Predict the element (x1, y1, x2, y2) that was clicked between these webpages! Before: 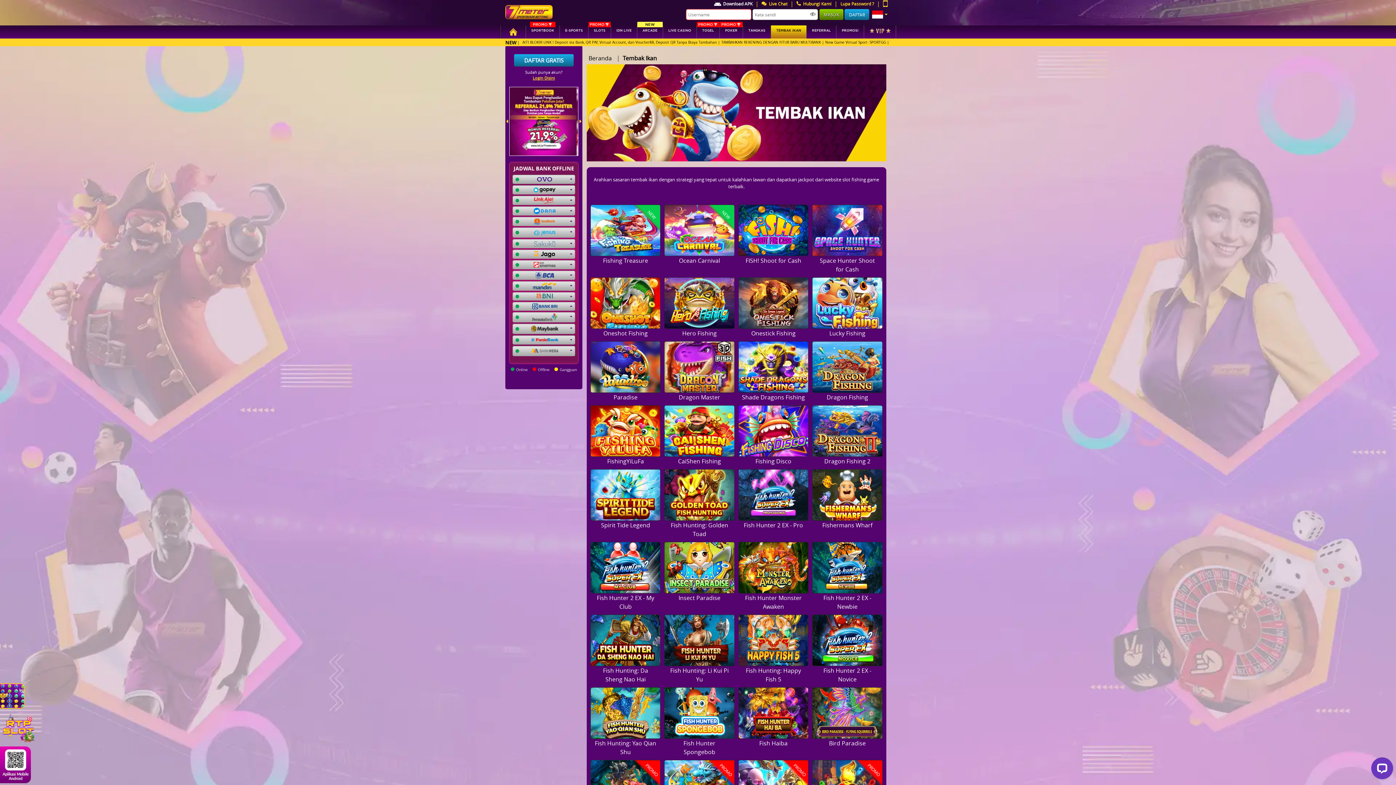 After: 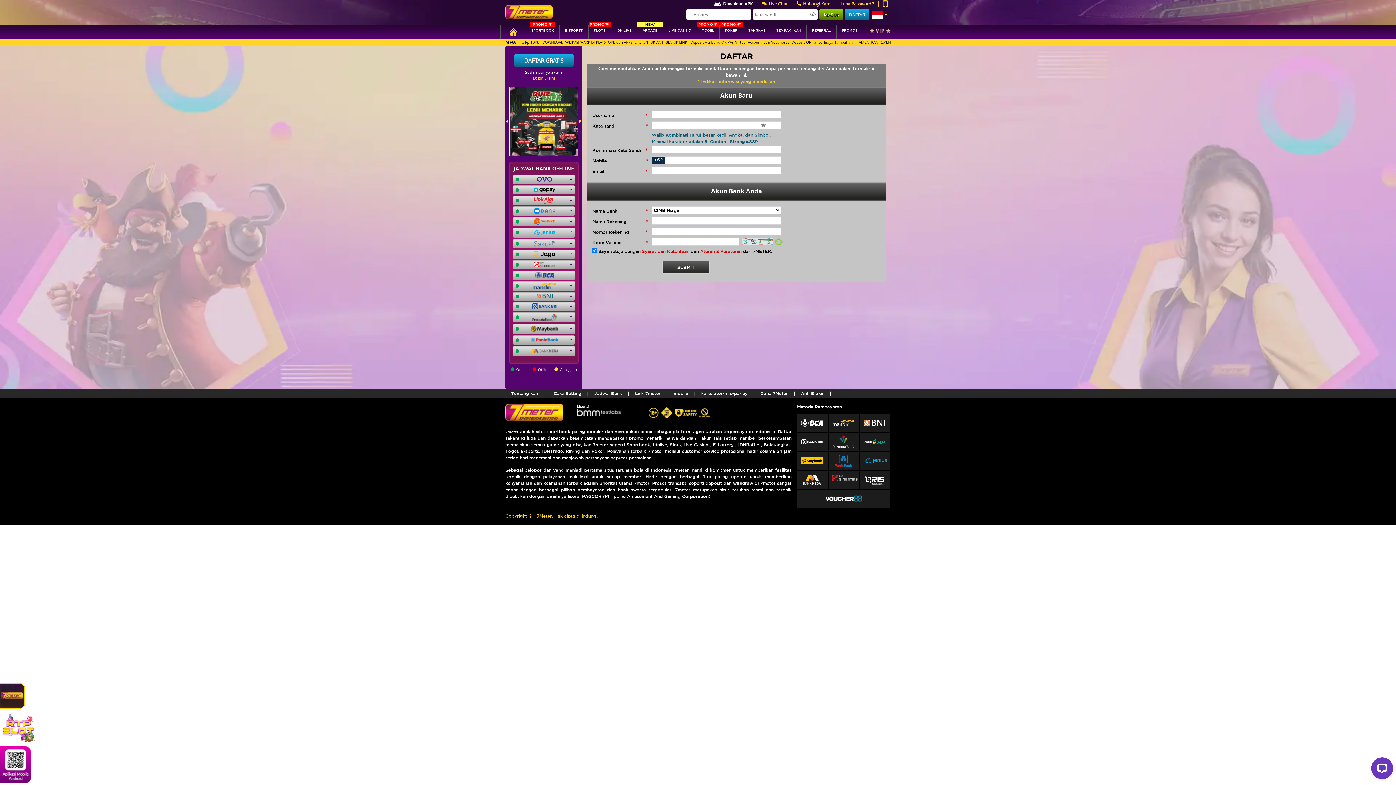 Action: label: MAIN SEKARANG bbox: (738, 205, 808, 255)